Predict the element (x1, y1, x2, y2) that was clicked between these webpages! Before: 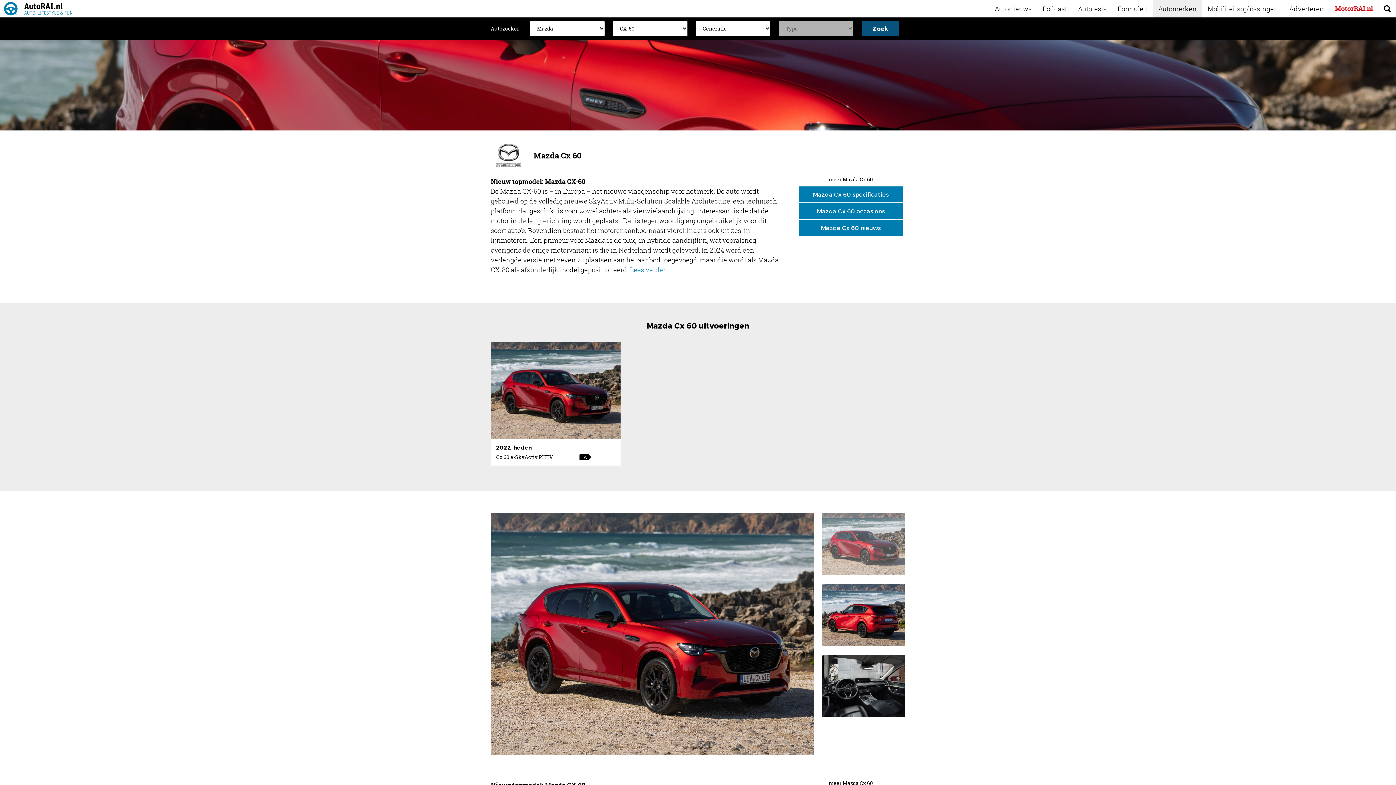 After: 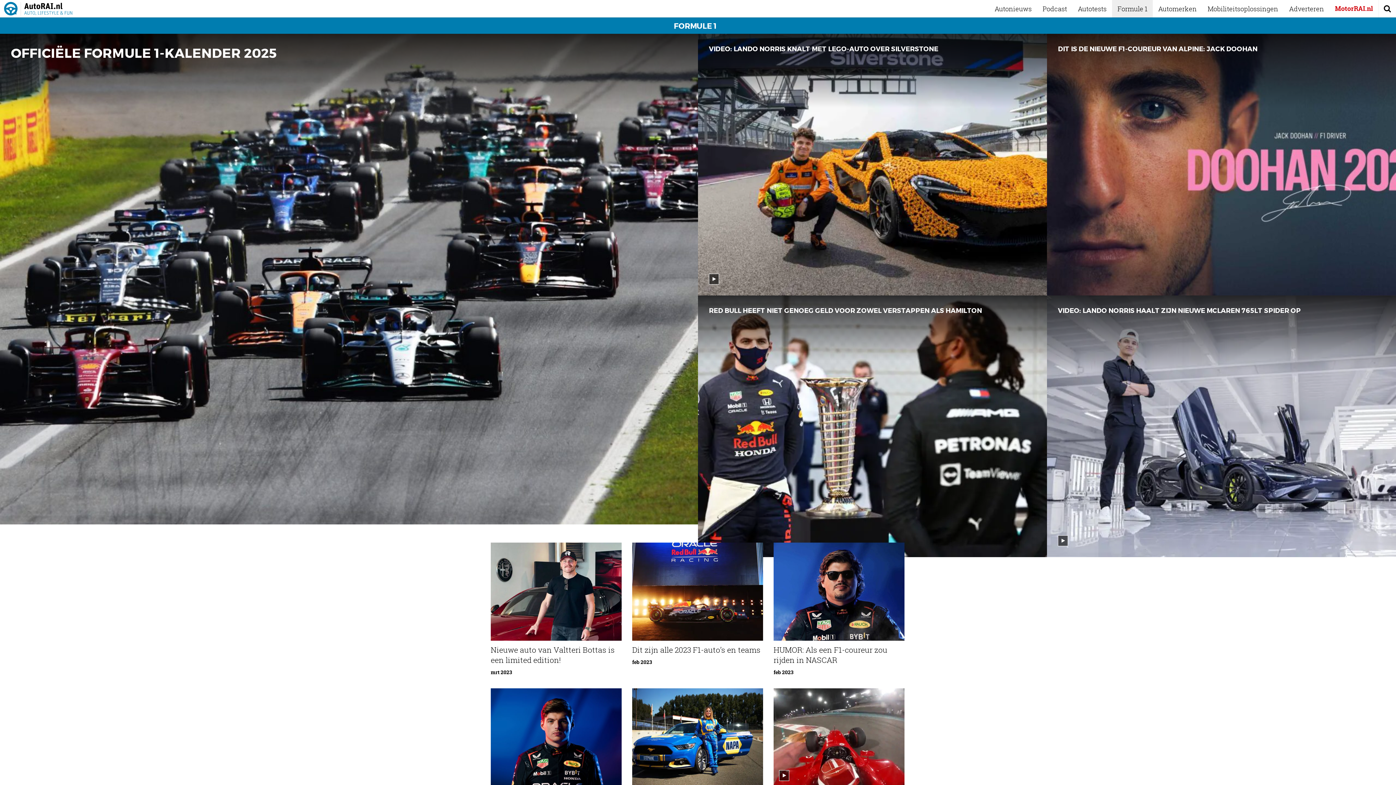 Action: label: Formule 1 bbox: (1112, 0, 1153, 17)